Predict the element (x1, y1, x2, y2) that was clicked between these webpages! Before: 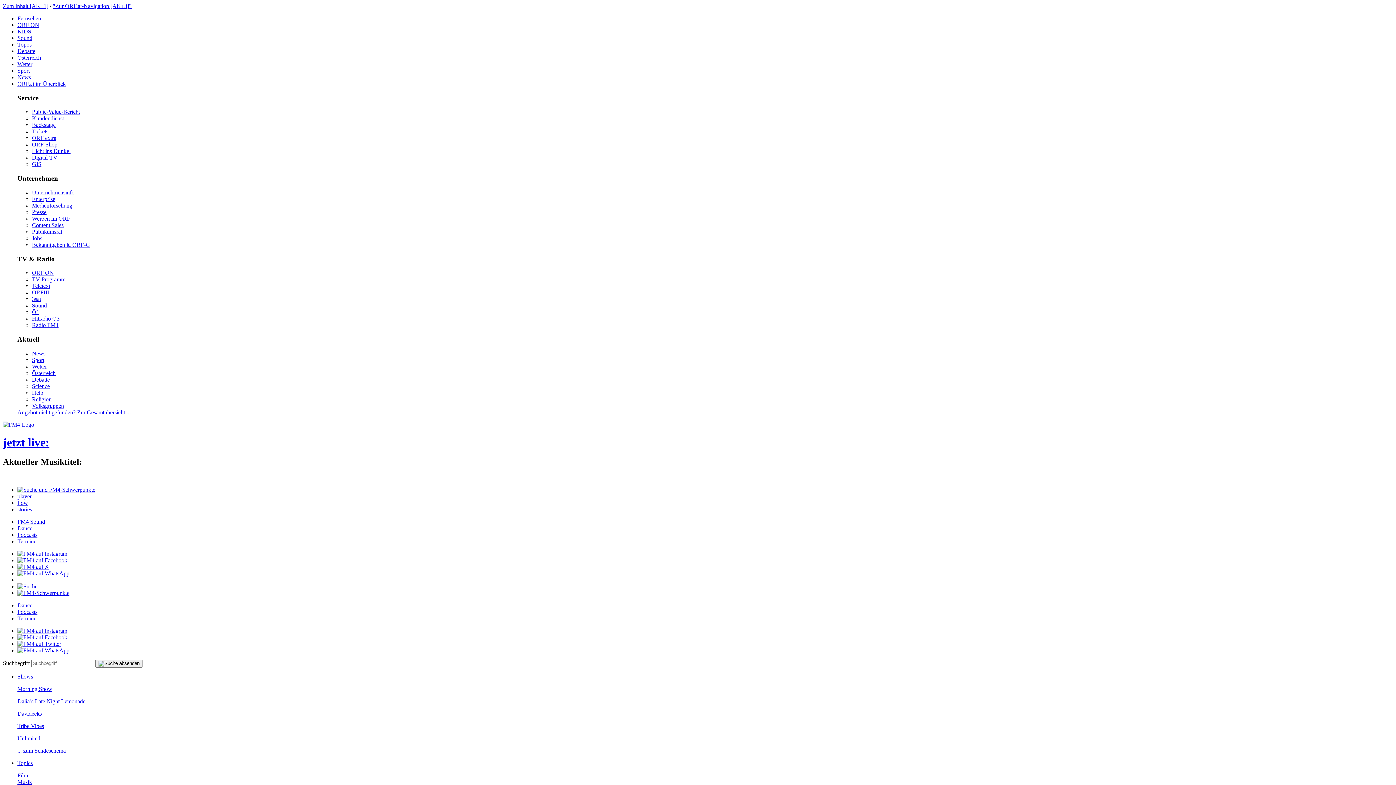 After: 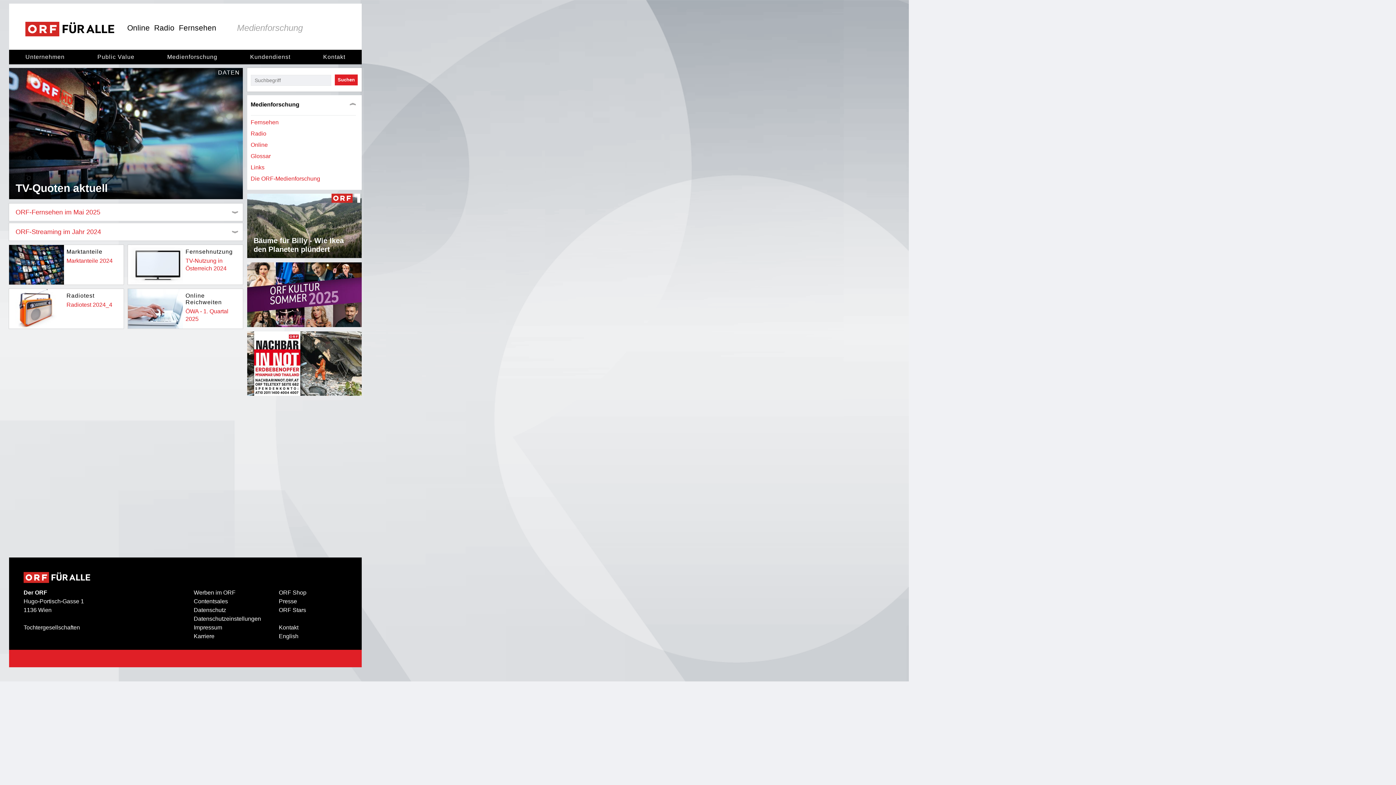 Action: label: Medienforschung bbox: (32, 202, 72, 208)